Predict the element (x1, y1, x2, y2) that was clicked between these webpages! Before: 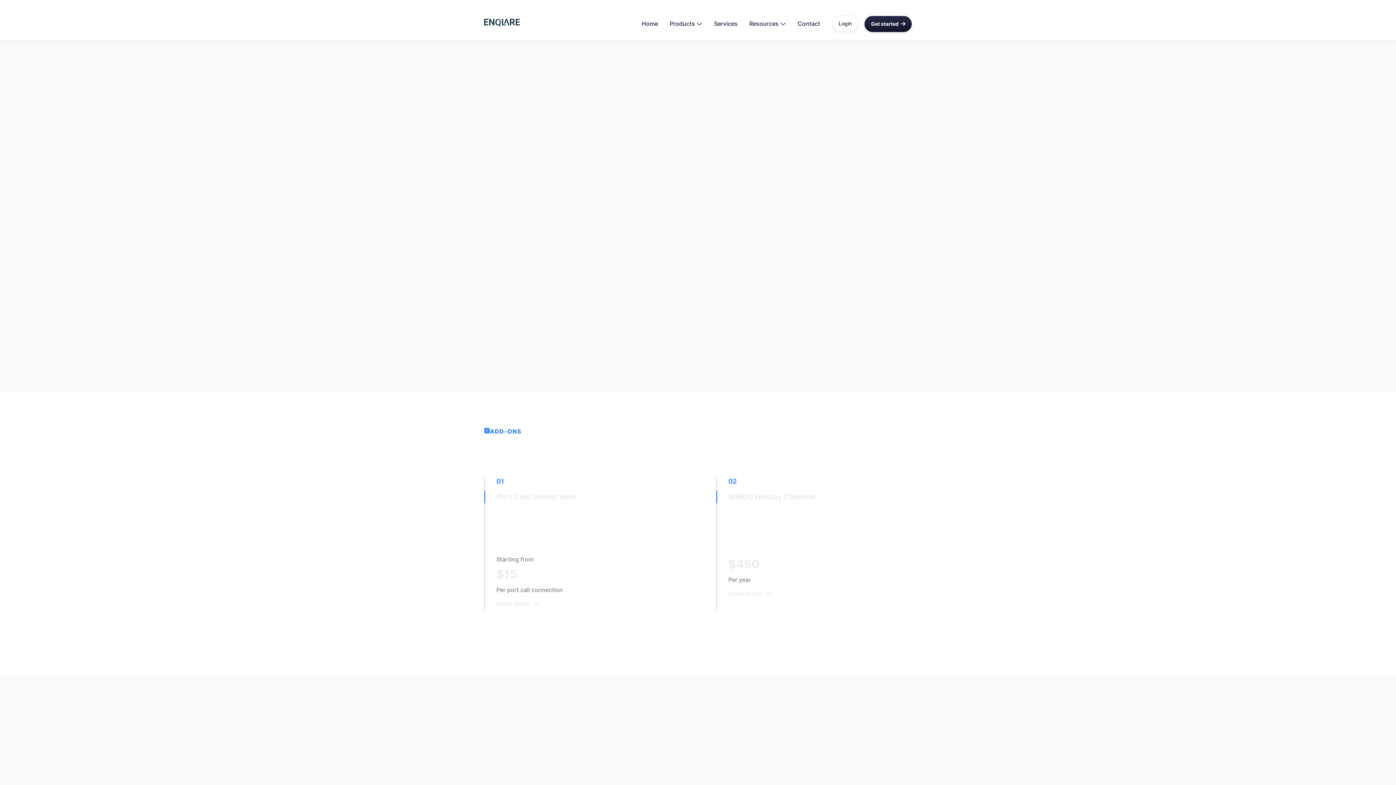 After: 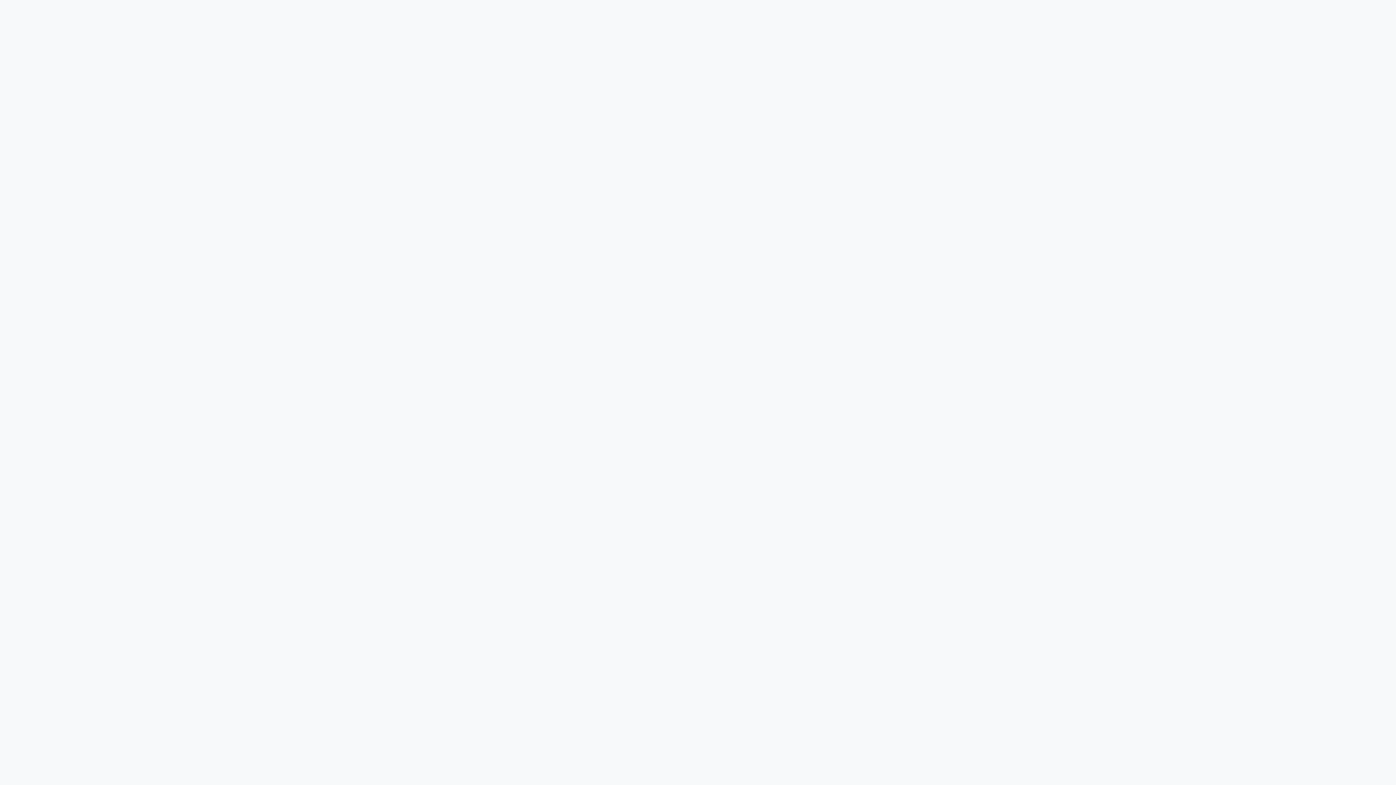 Action: bbox: (835, 174, 912, 237) label: Enterprise
See all features